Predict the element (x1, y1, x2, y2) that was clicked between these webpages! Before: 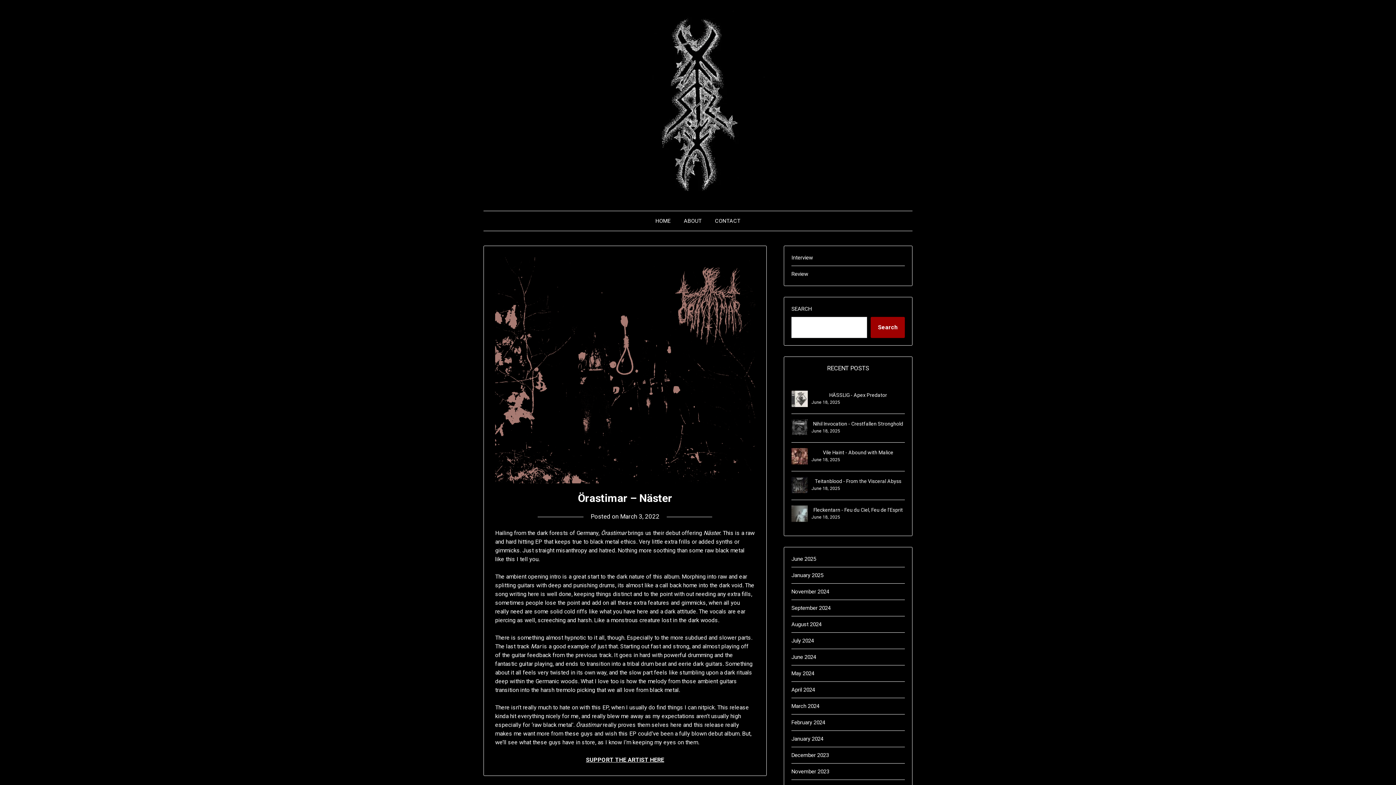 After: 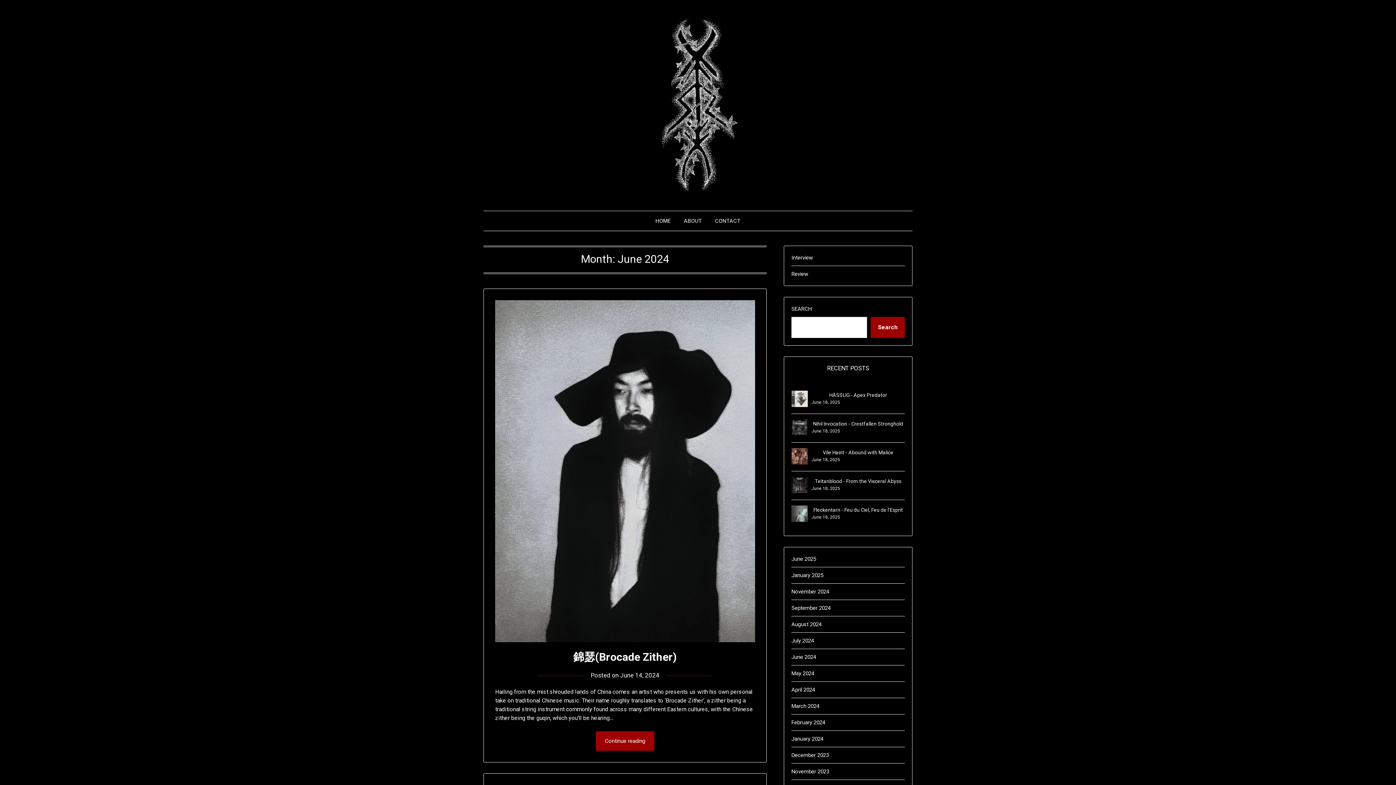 Action: label: June 2024 bbox: (791, 654, 816, 660)